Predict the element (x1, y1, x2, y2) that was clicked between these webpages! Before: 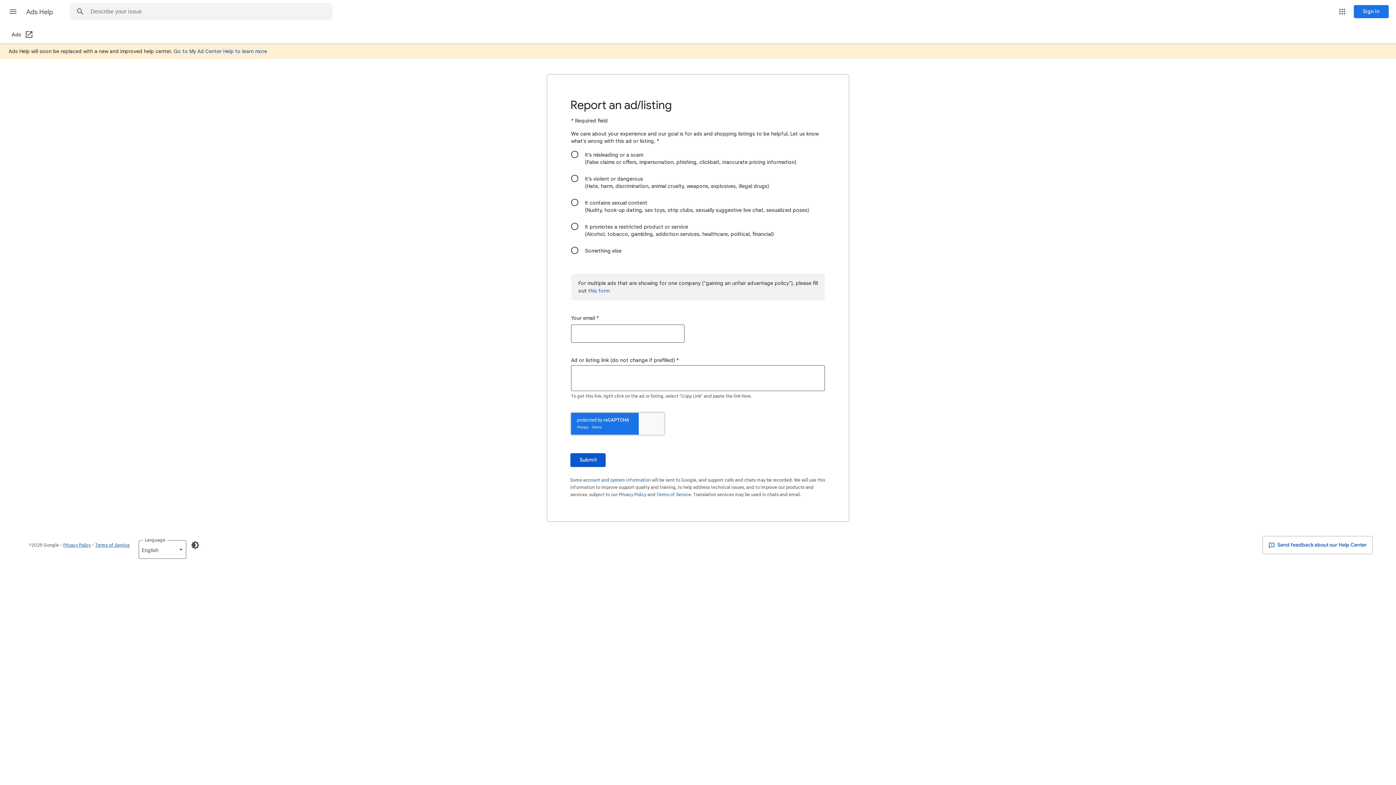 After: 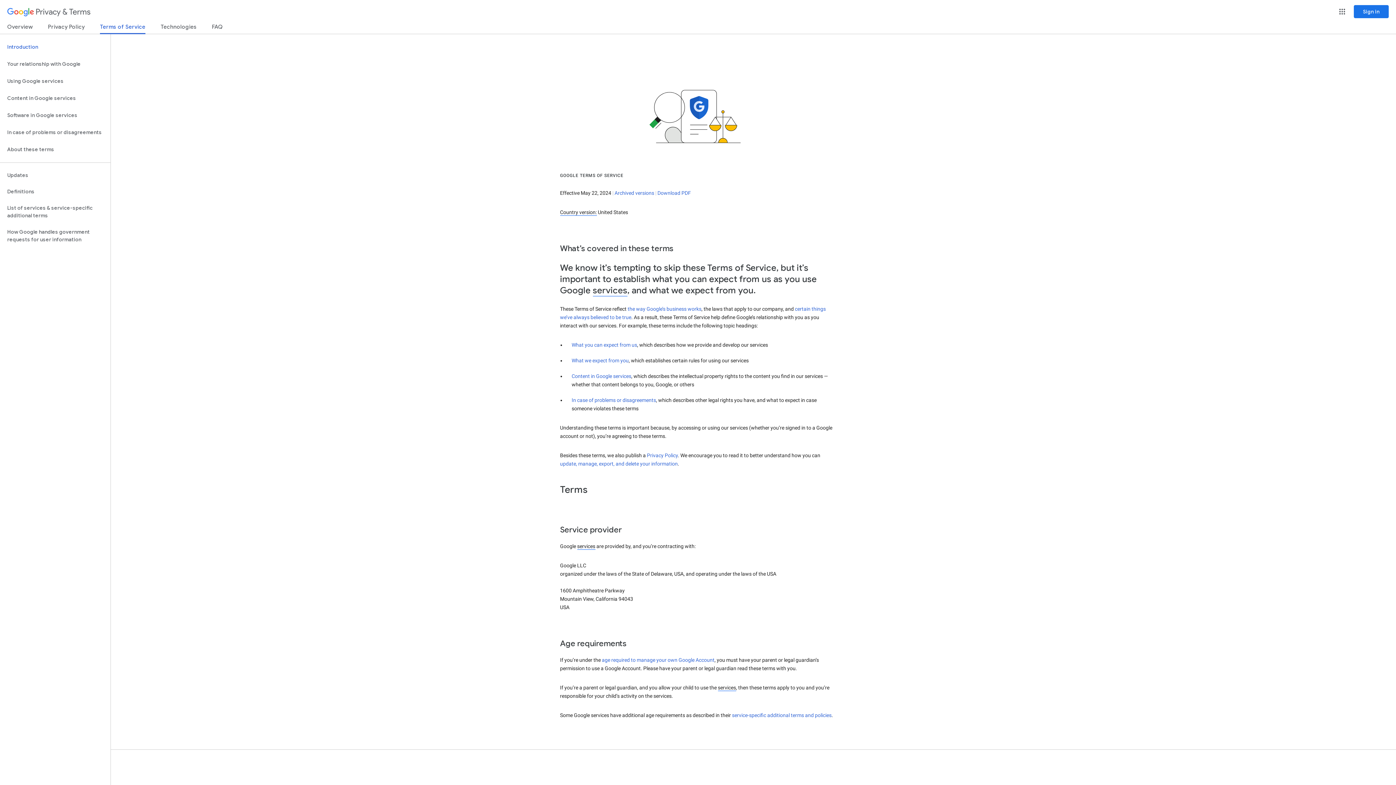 Action: bbox: (95, 542, 129, 548) label: Terms of Service